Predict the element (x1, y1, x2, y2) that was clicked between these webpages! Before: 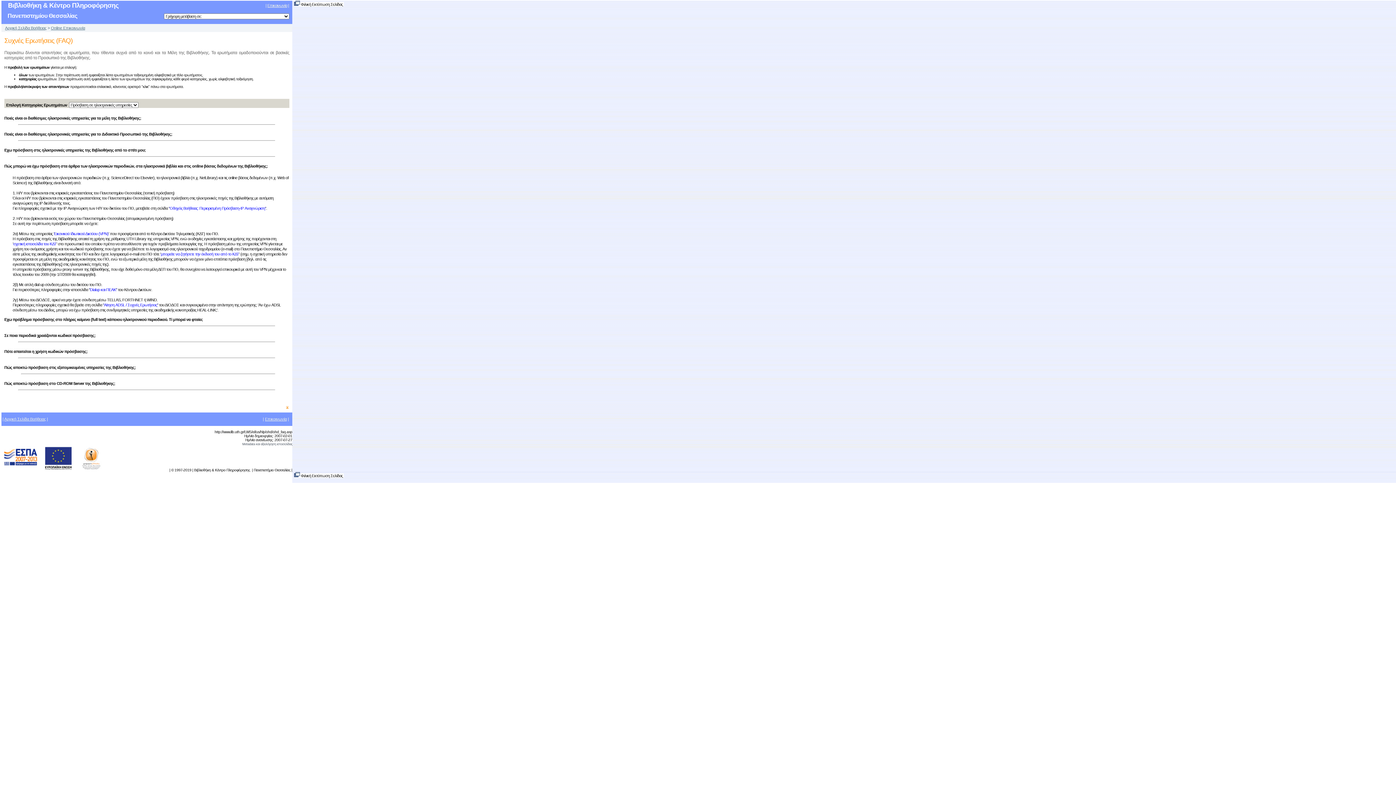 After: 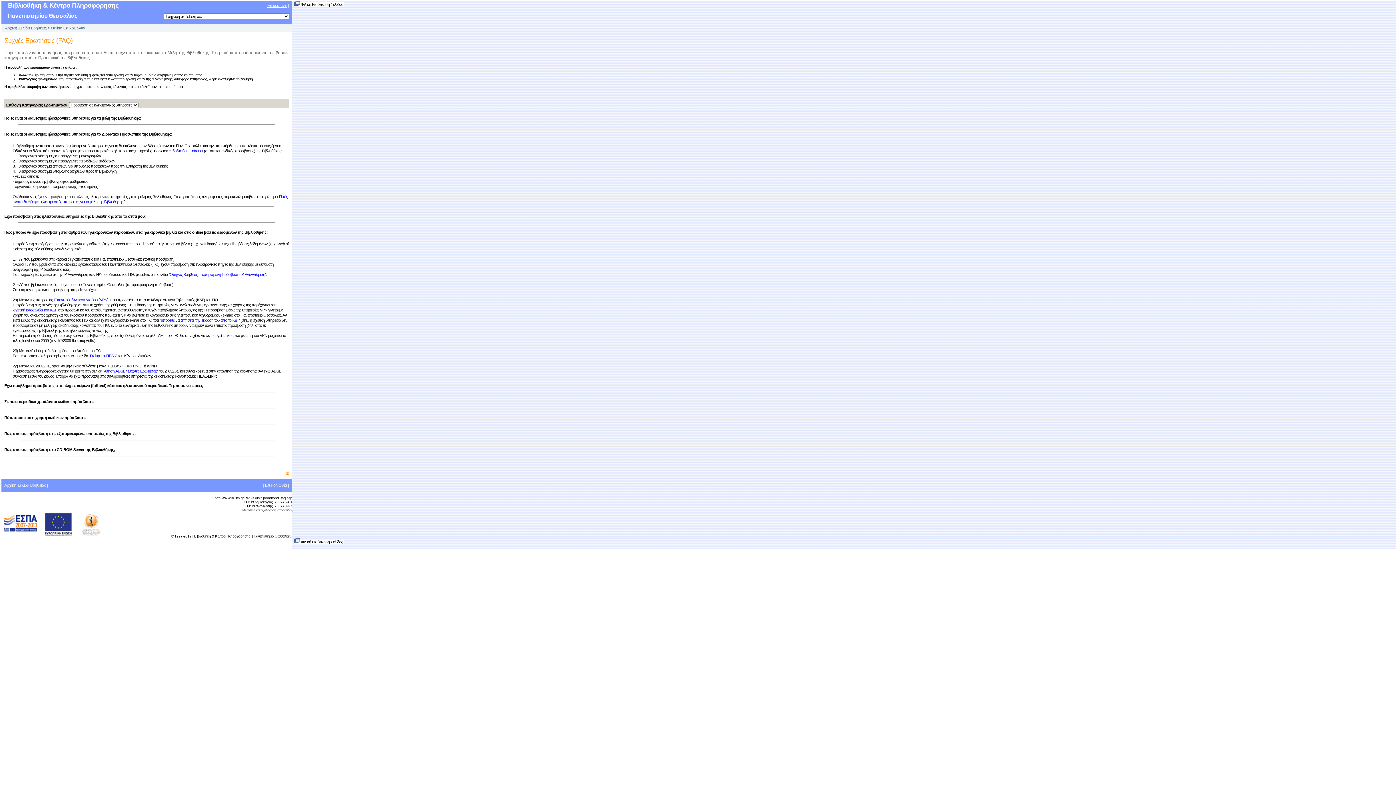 Action: label: Ποιές είναι οι διαθέσιμες ηλεκτρονικές υπηρεσίες για το Διδακτικό Προσωπικό της Βιβλιοθήκης; bbox: (4, 132, 172, 136)